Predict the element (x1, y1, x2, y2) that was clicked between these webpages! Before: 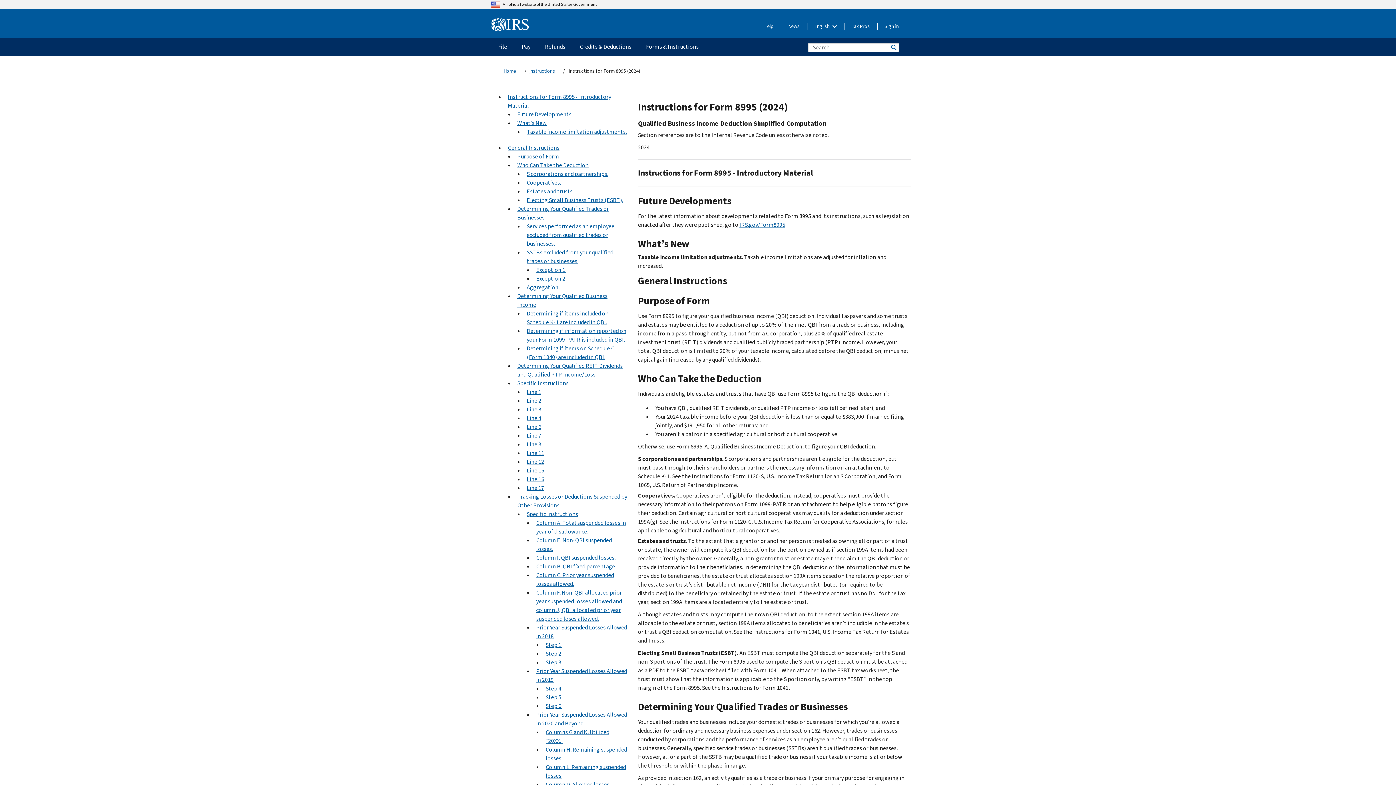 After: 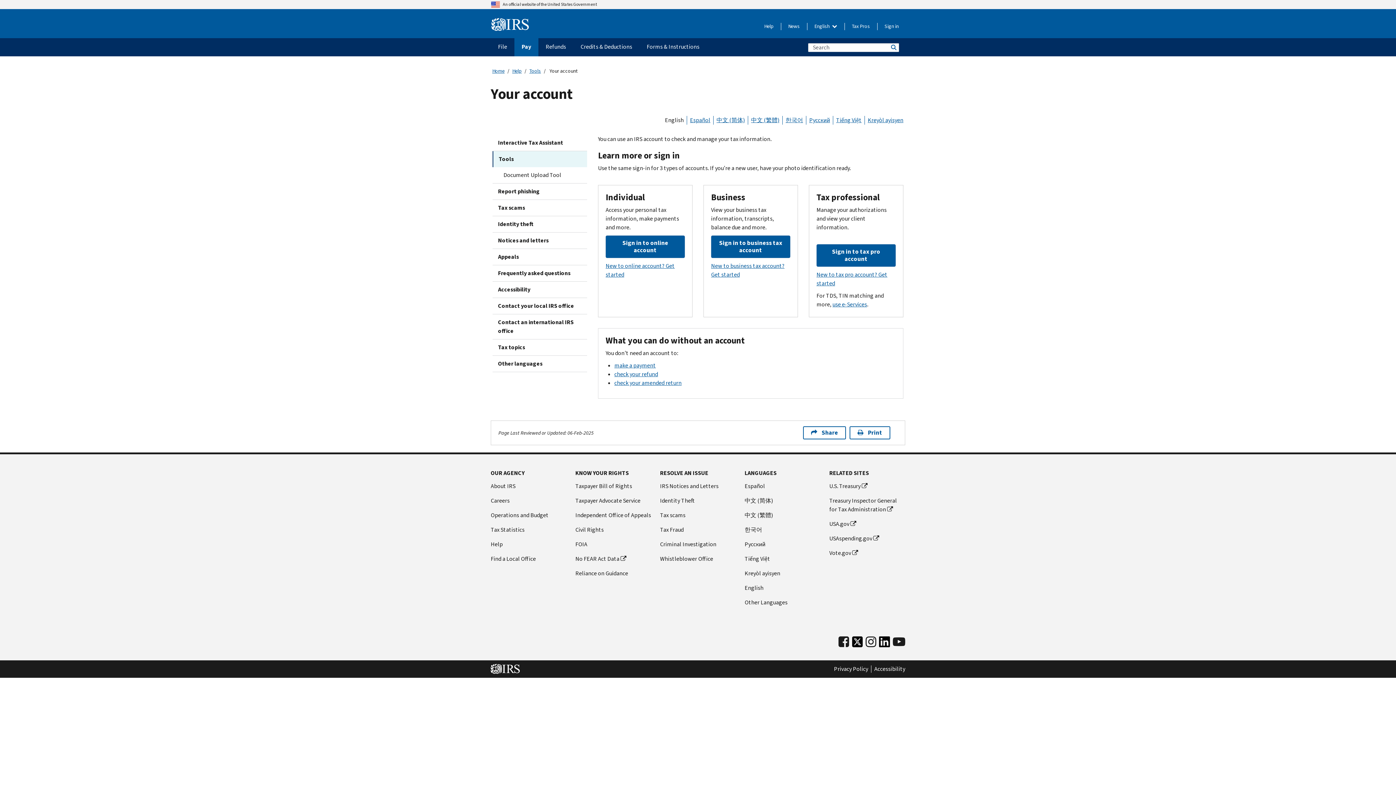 Action: bbox: (884, 22, 898, 30) label: Sign in